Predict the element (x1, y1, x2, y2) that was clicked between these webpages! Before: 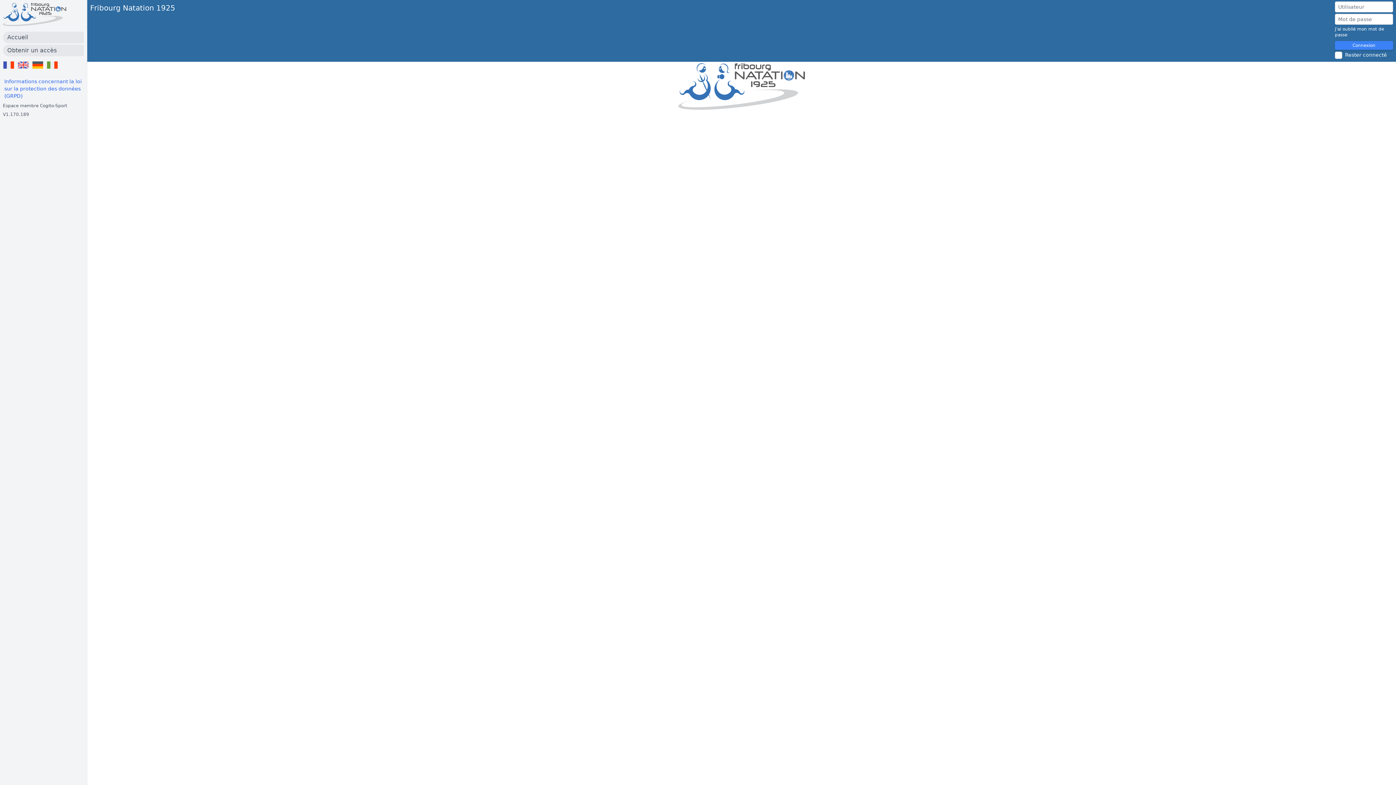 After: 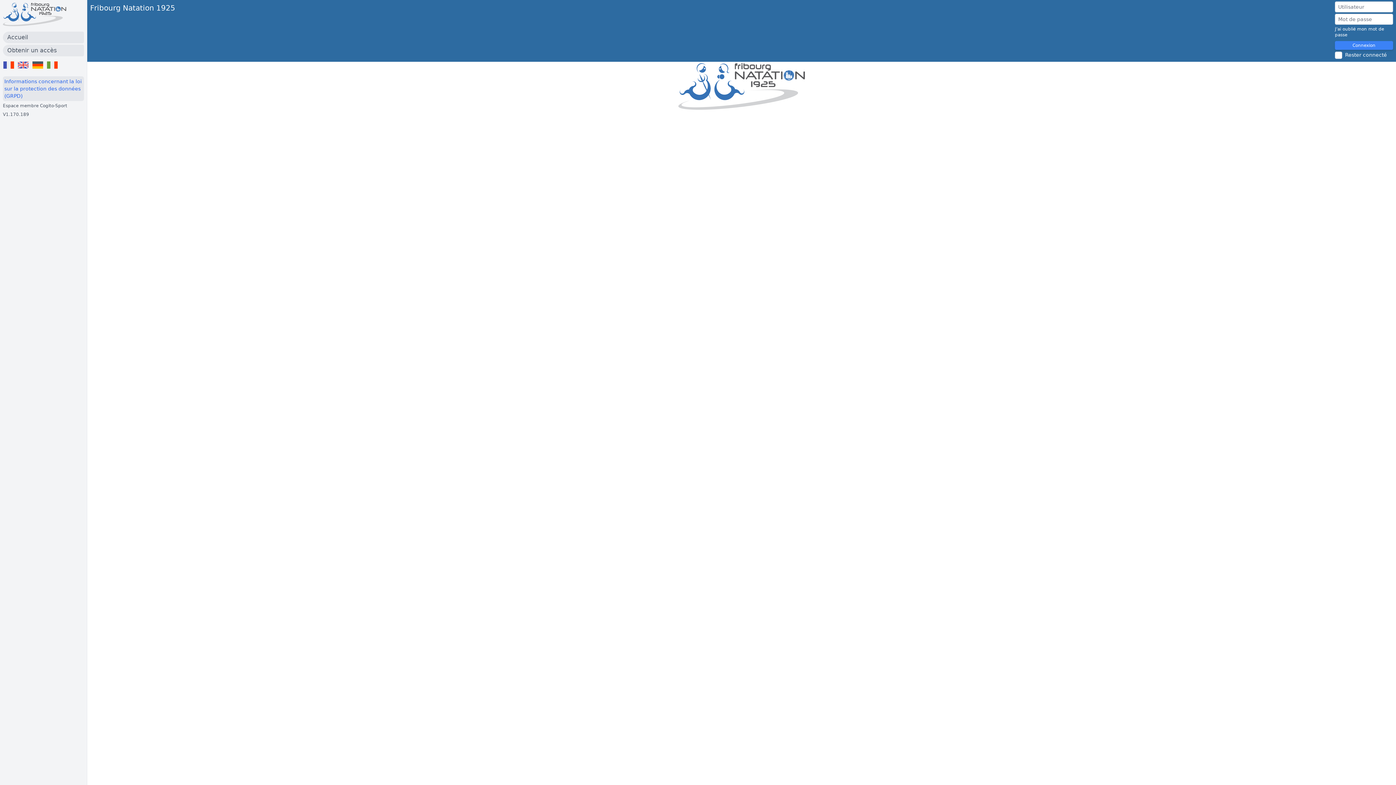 Action: label: Informations concernant la loi sur la protection des données (GRPD) bbox: (4, 77, 82, 99)